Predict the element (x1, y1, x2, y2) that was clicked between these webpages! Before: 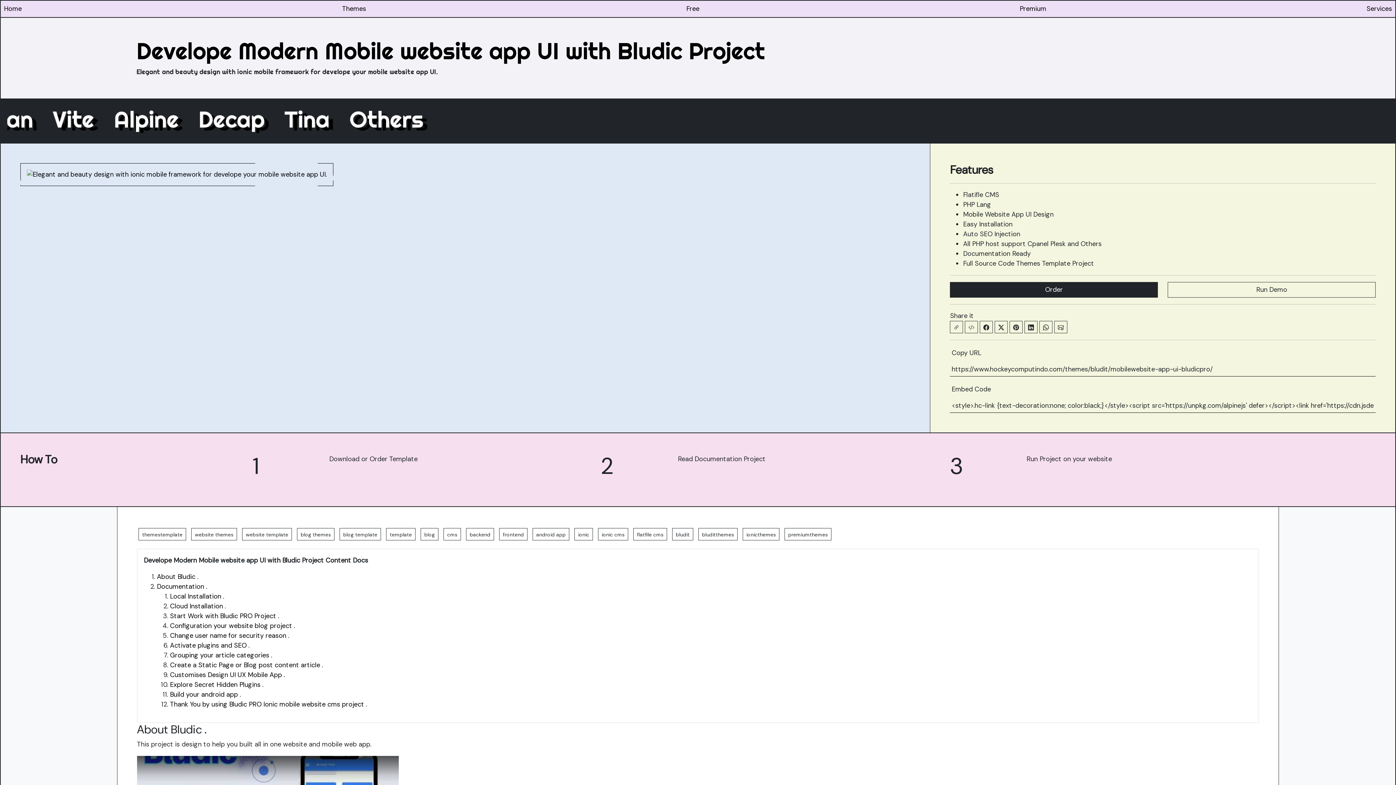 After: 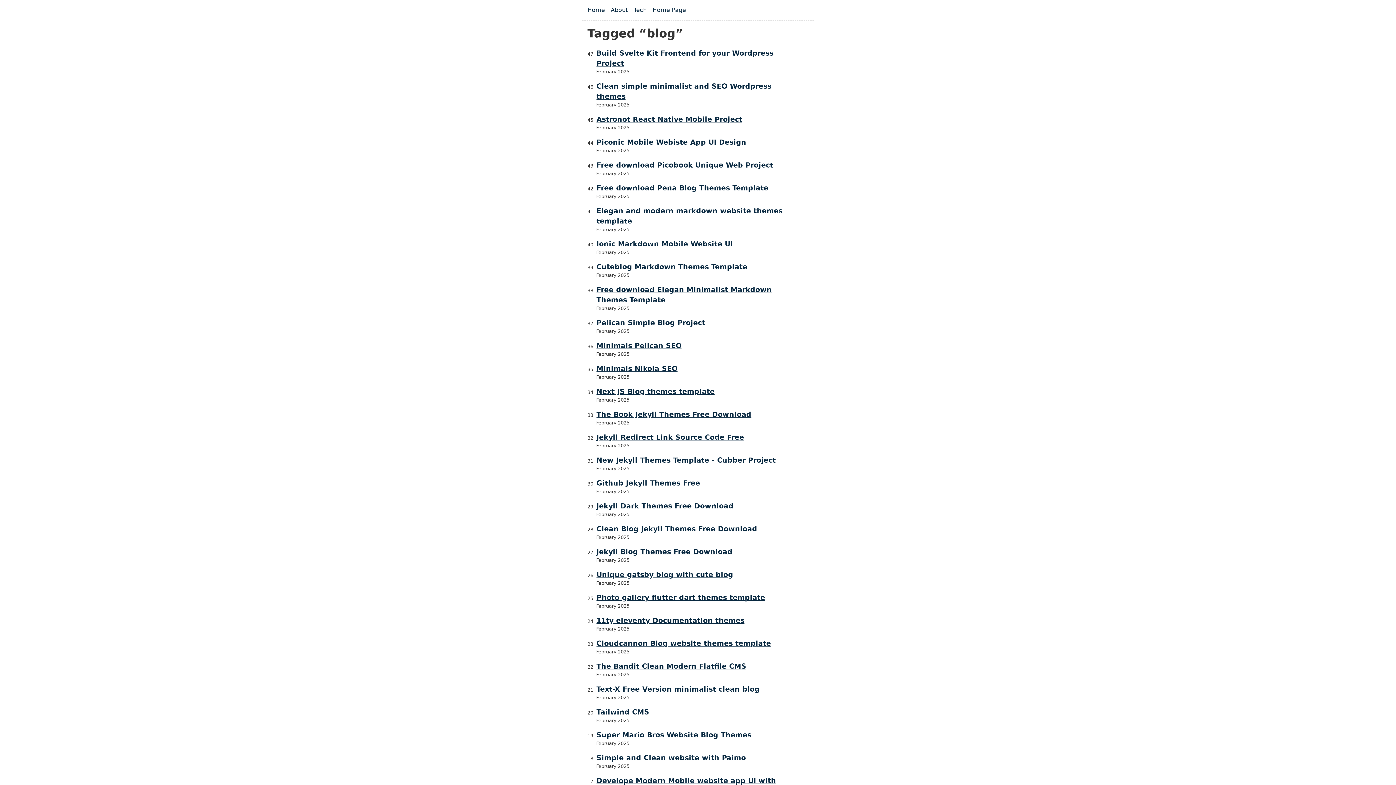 Action: bbox: (420, 528, 438, 540) label: blog